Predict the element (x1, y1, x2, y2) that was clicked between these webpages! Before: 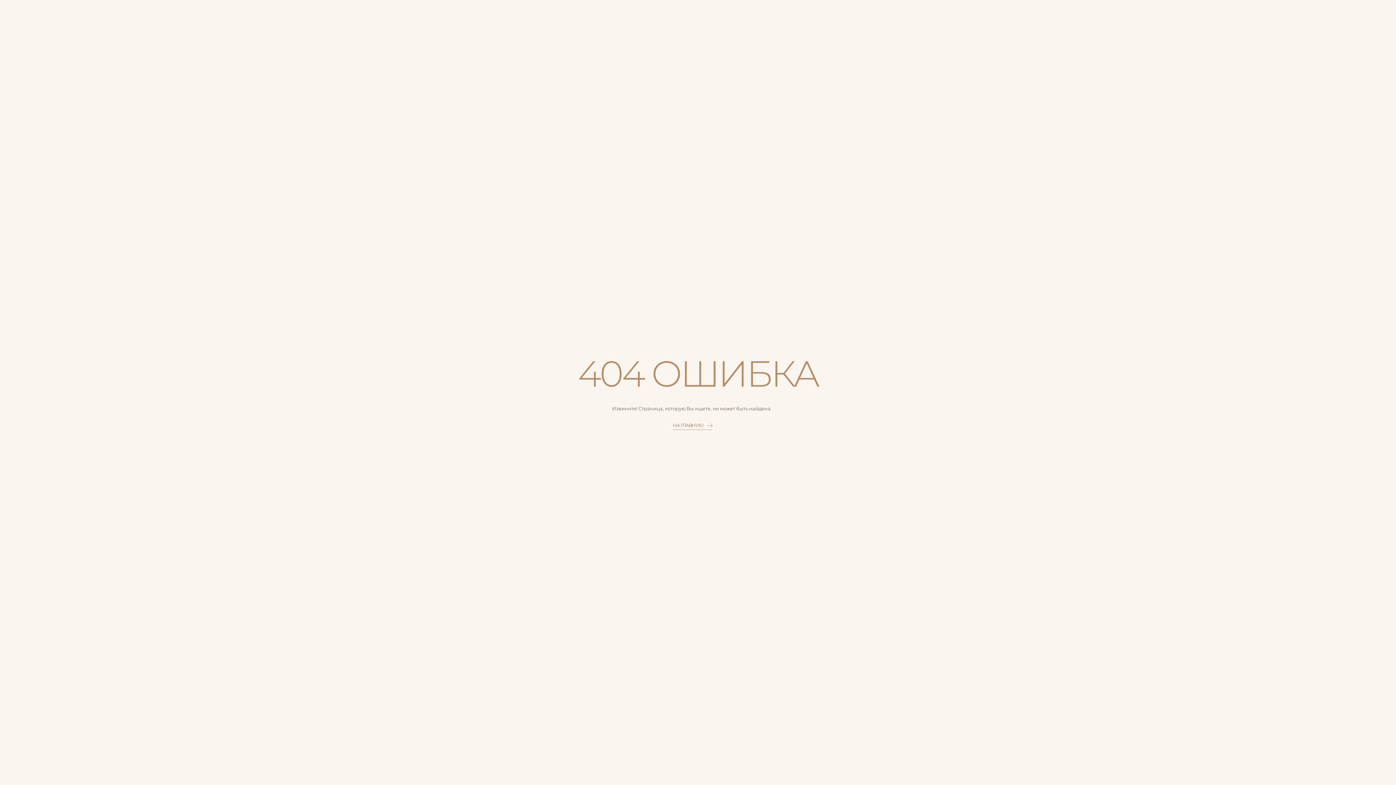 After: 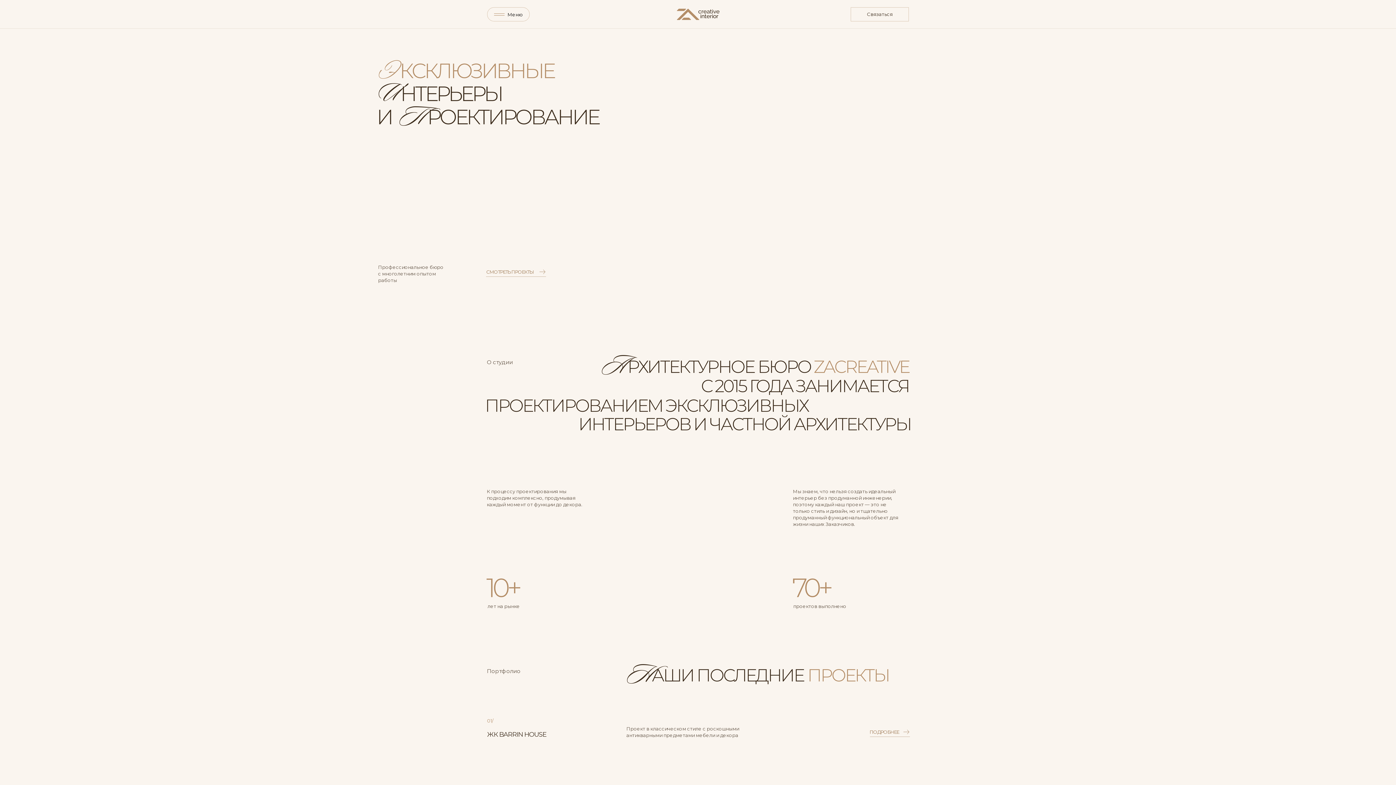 Action: label: НА ГЛАВНУЮ bbox: (671, 421, 705, 429)